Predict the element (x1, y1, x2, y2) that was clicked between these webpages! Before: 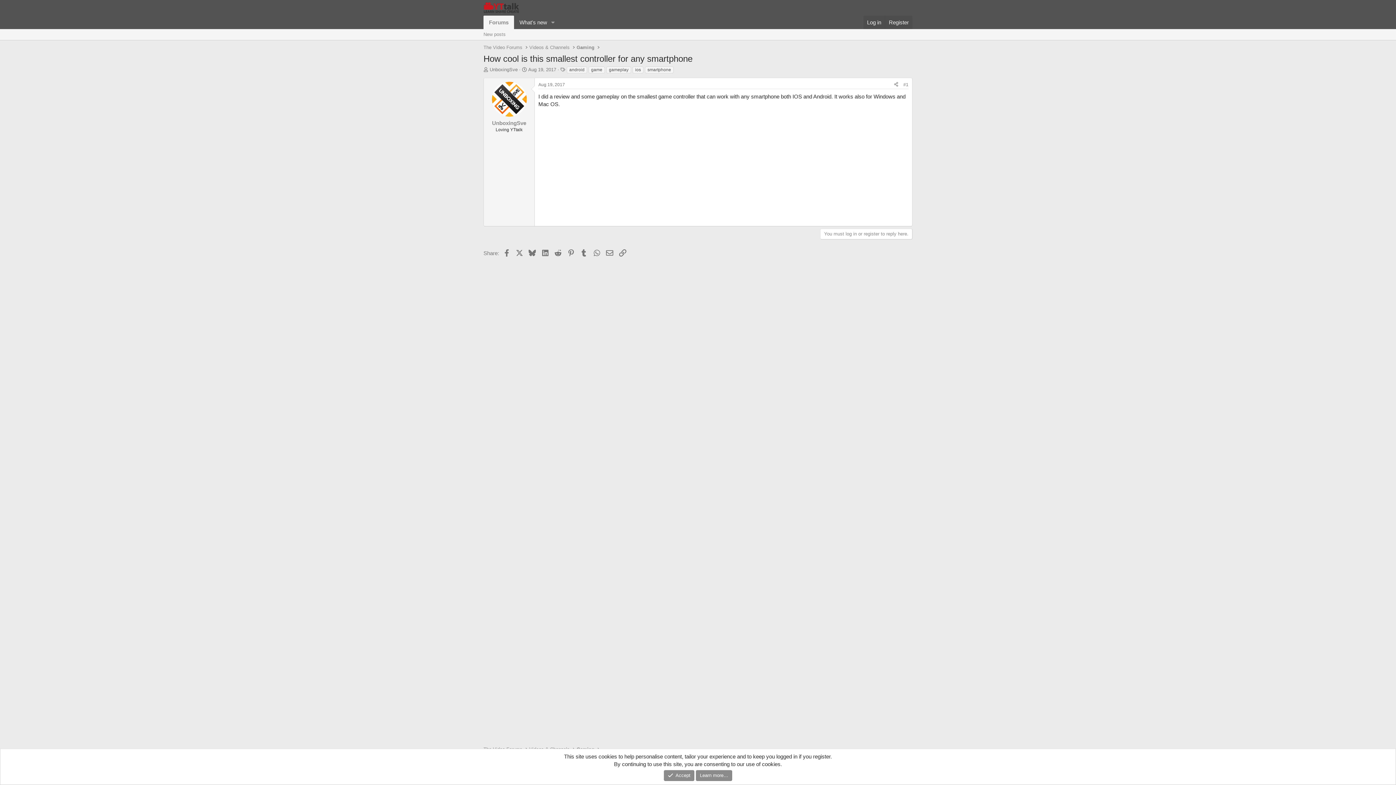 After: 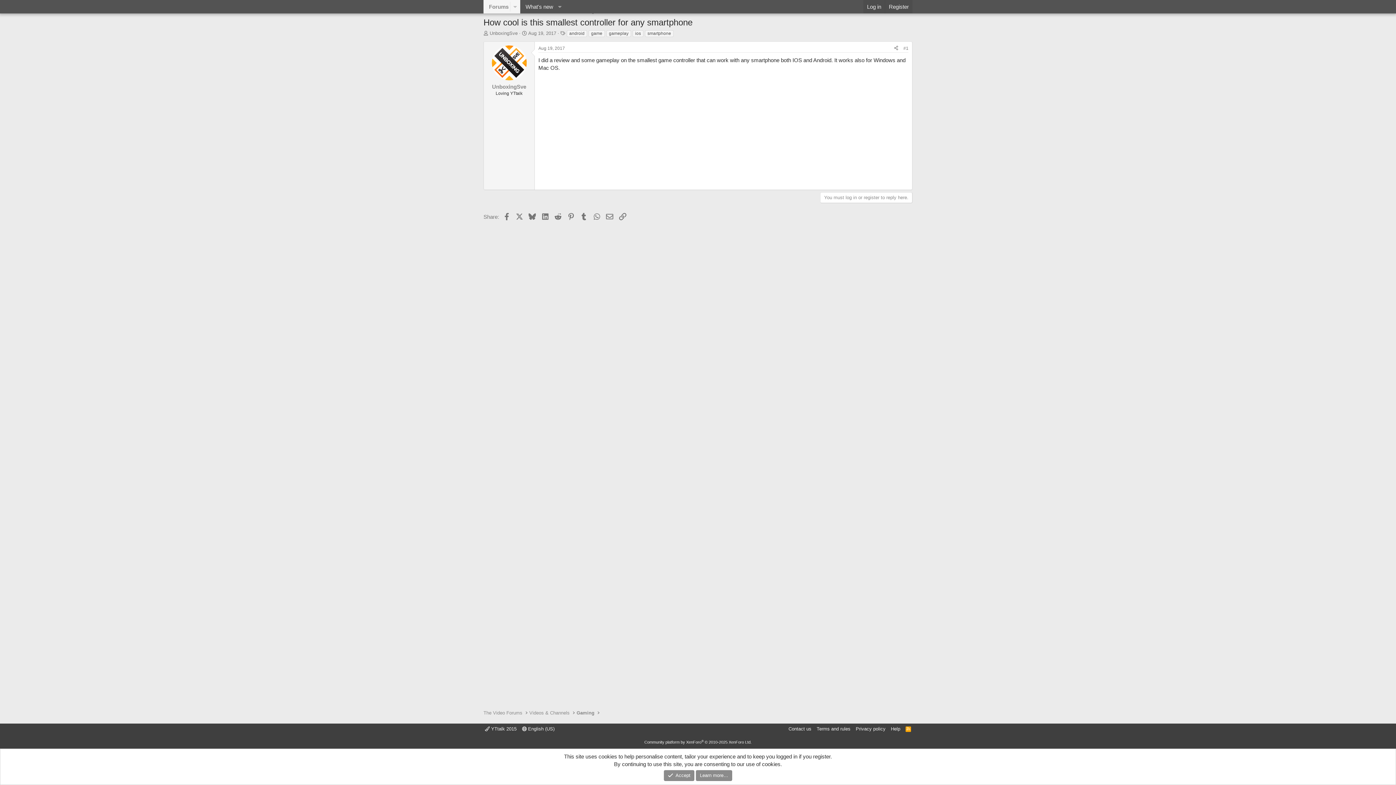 Action: bbox: (538, 82, 565, 87) label: Aug 19, 2017